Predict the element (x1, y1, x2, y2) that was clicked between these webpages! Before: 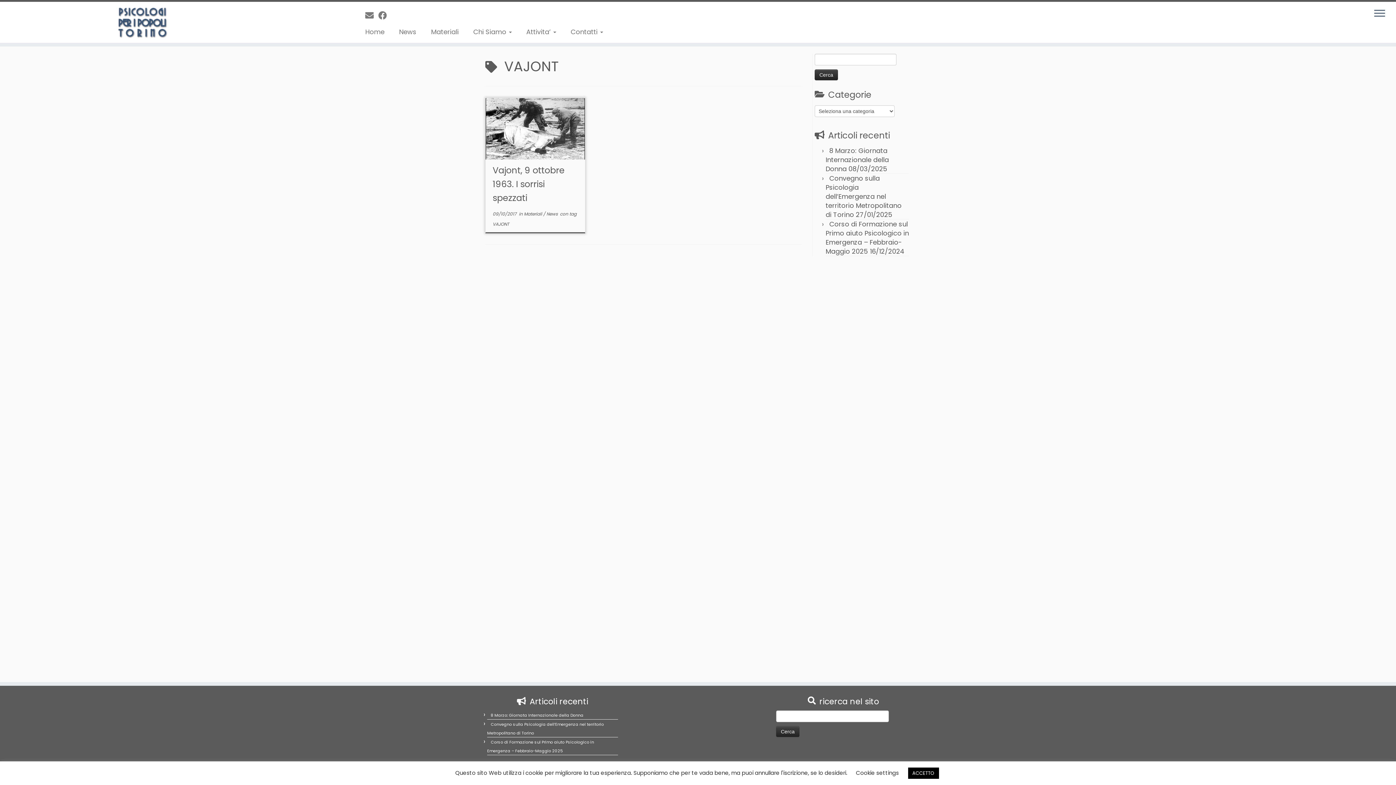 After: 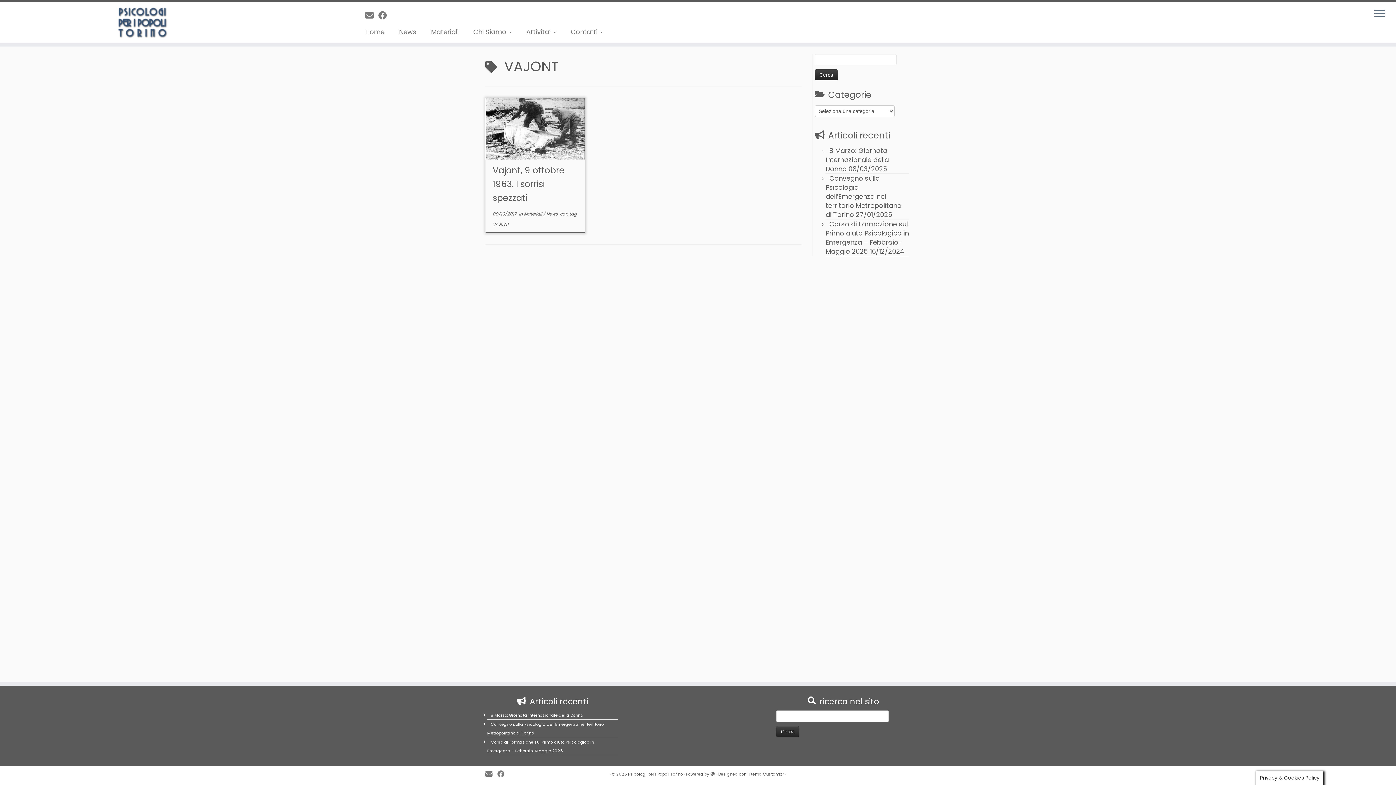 Action: bbox: (908, 768, 939, 779) label: ACCETTO